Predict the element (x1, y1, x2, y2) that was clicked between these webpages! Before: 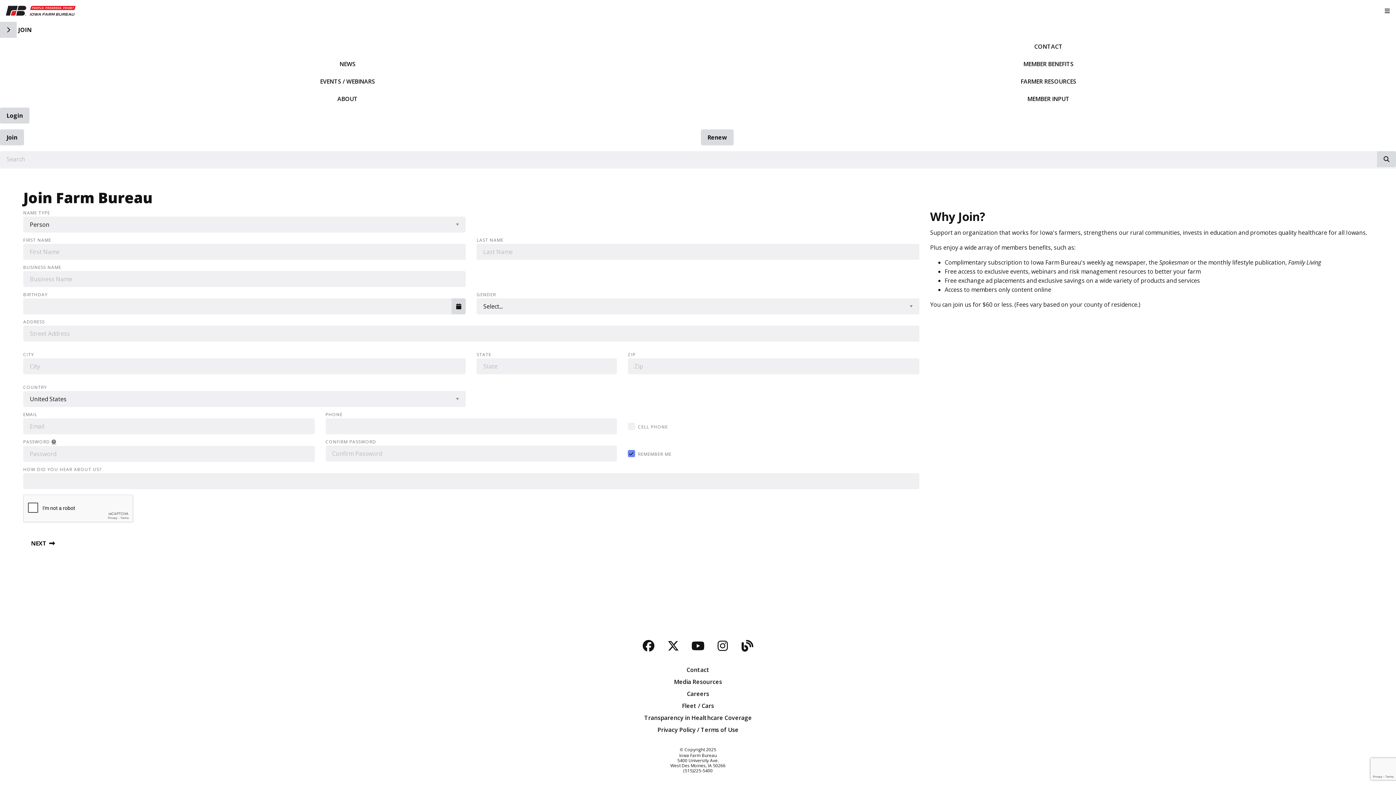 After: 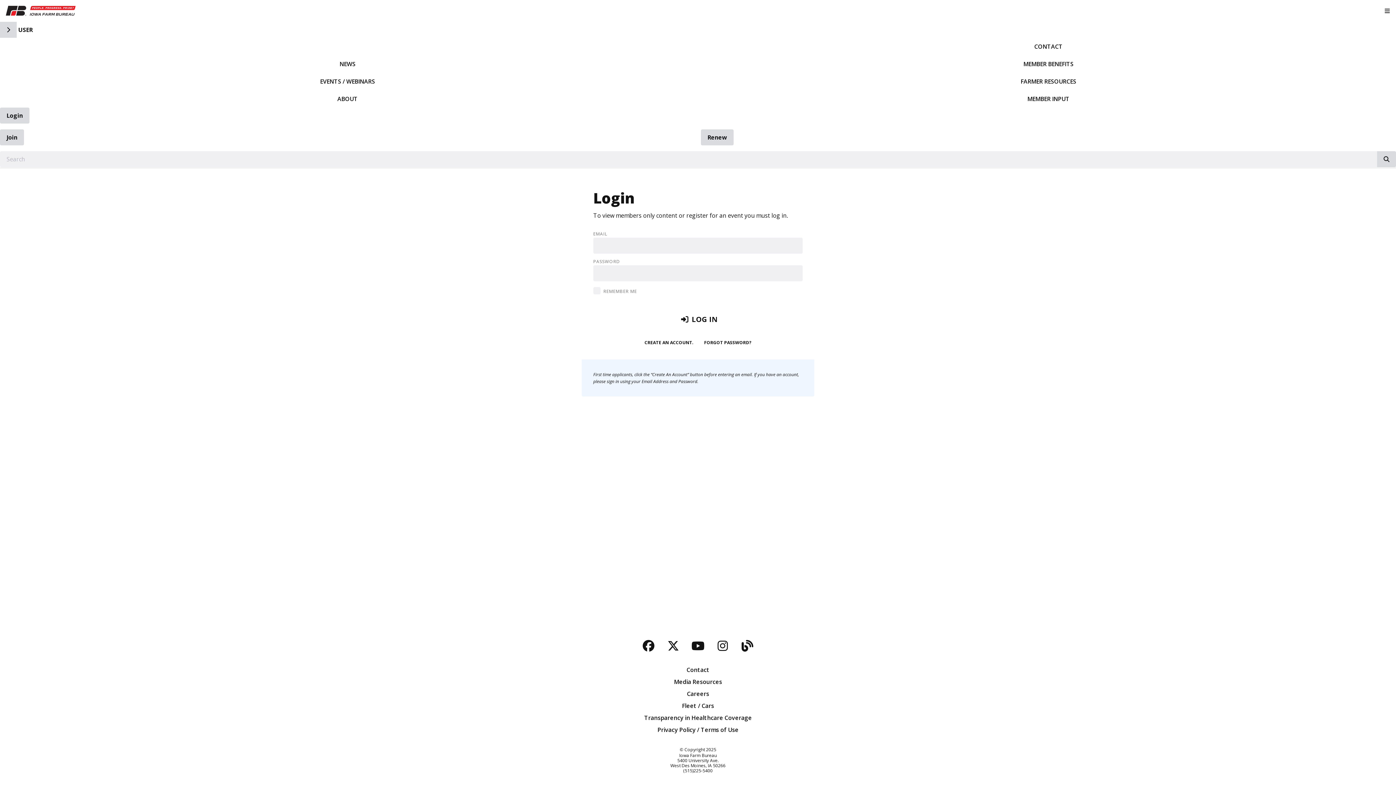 Action: bbox: (0, 107, 29, 123) label: Login